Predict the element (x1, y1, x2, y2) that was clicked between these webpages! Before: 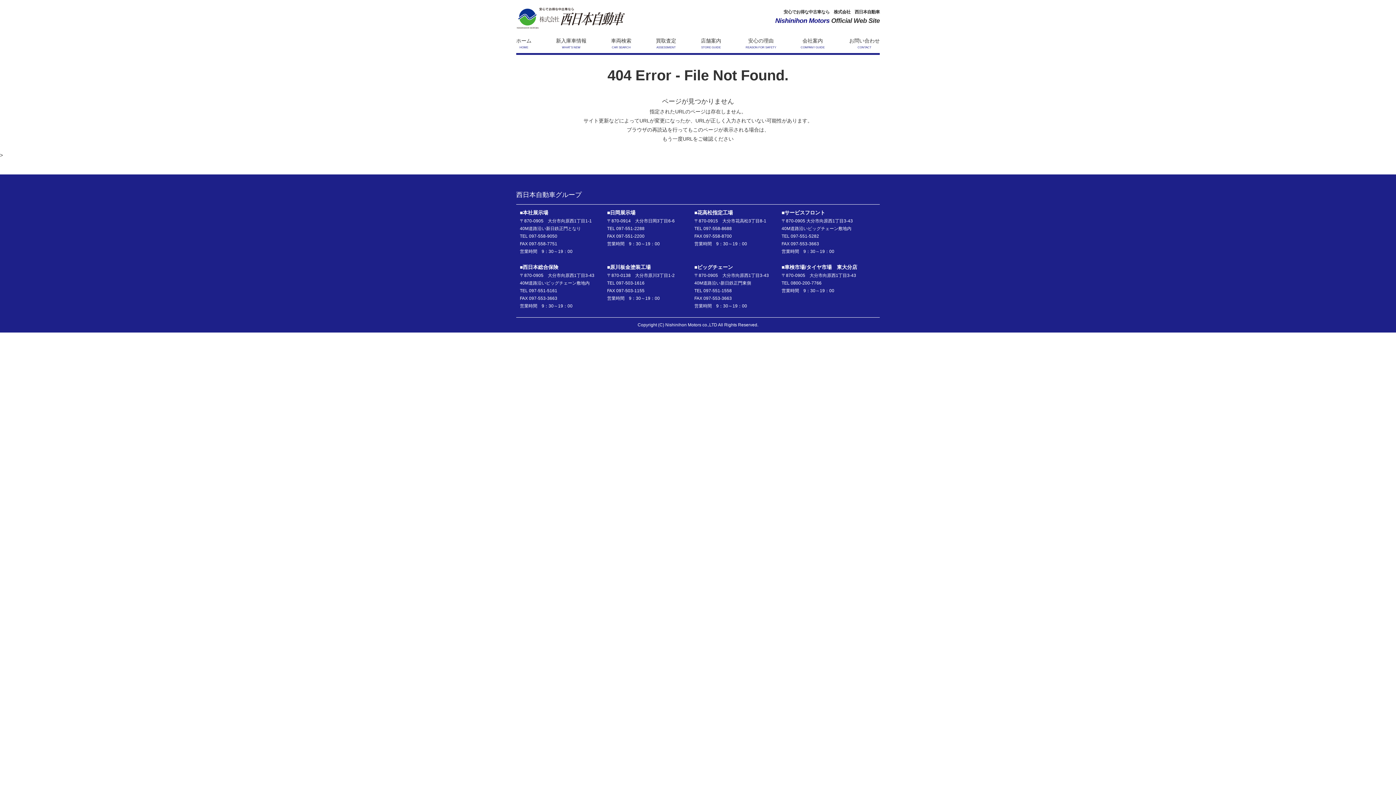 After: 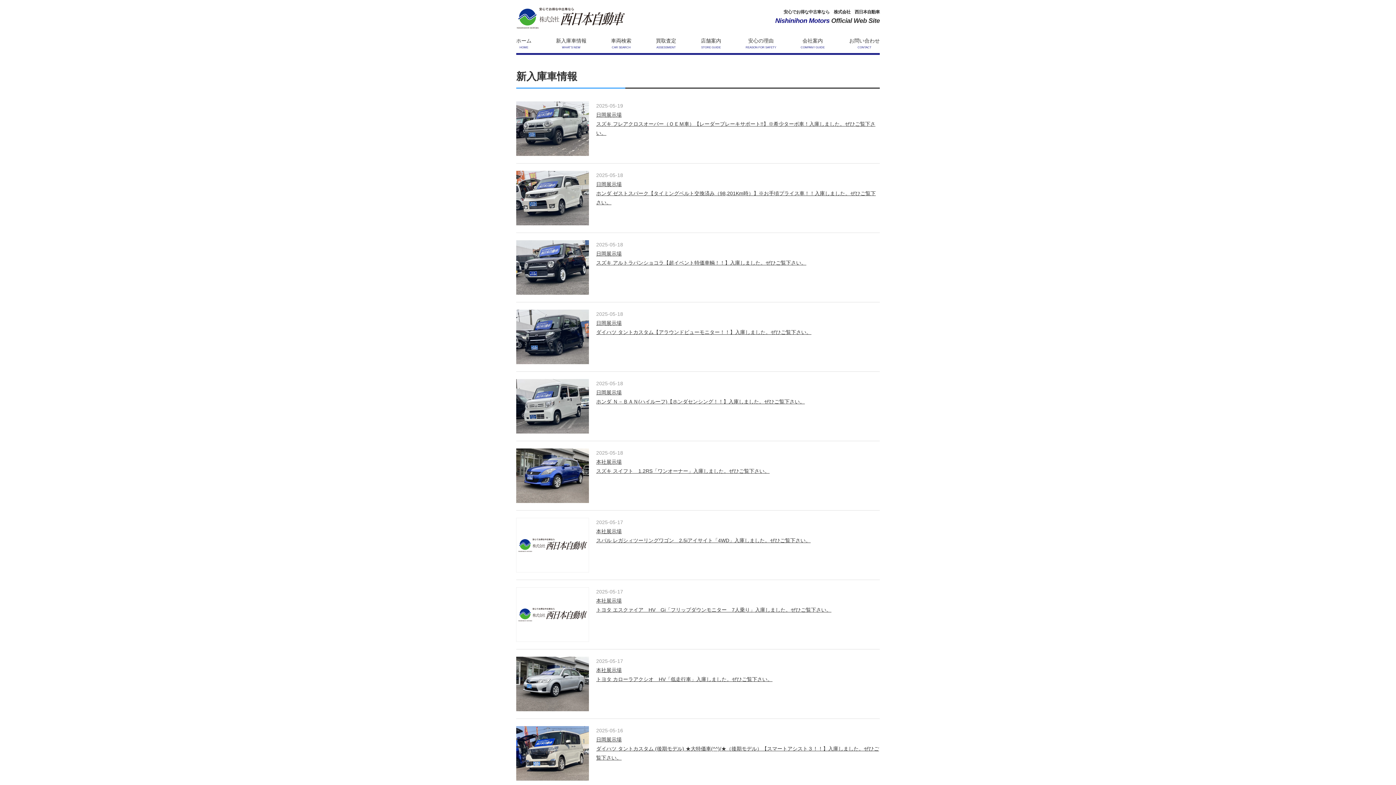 Action: bbox: (556, 36, 586, 49) label: 新入庫車情報
WHAT’S NEW